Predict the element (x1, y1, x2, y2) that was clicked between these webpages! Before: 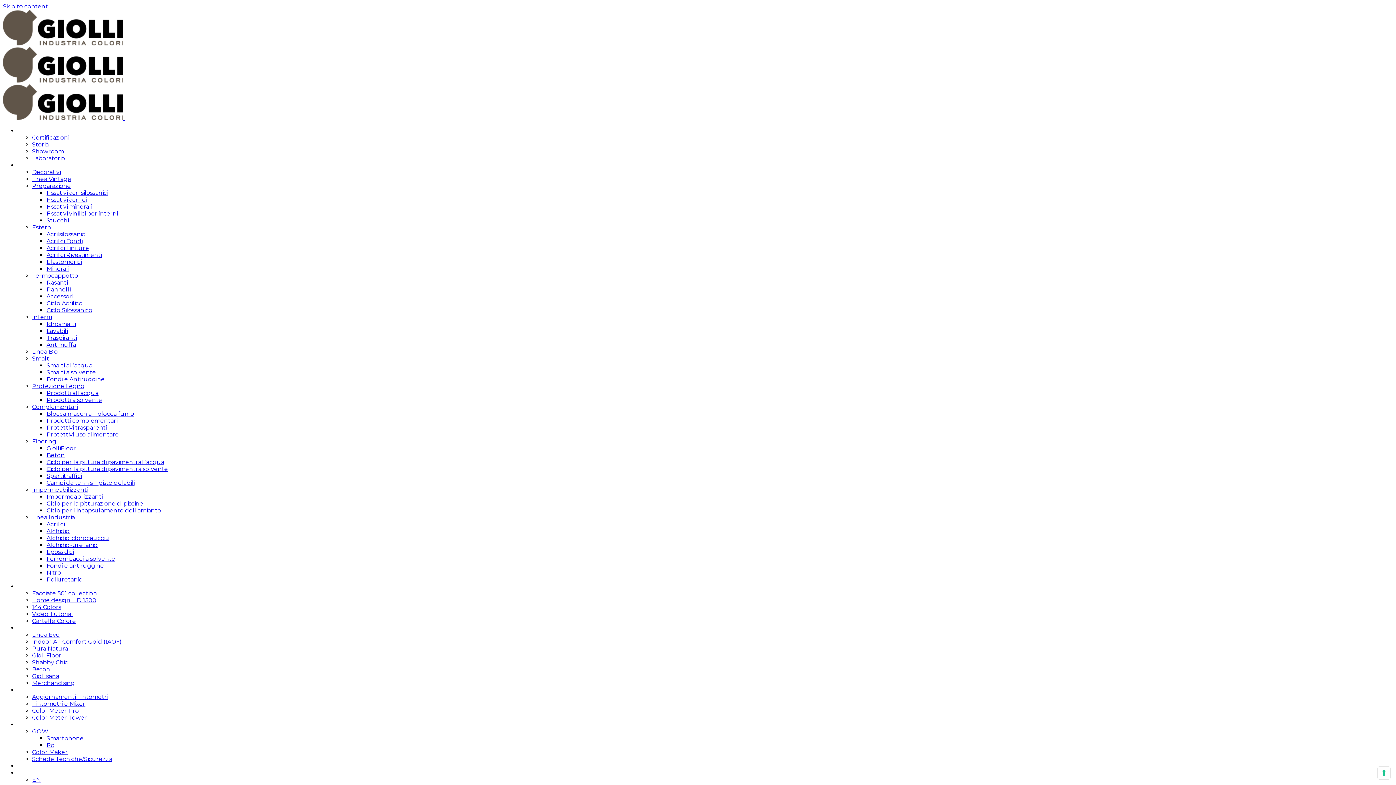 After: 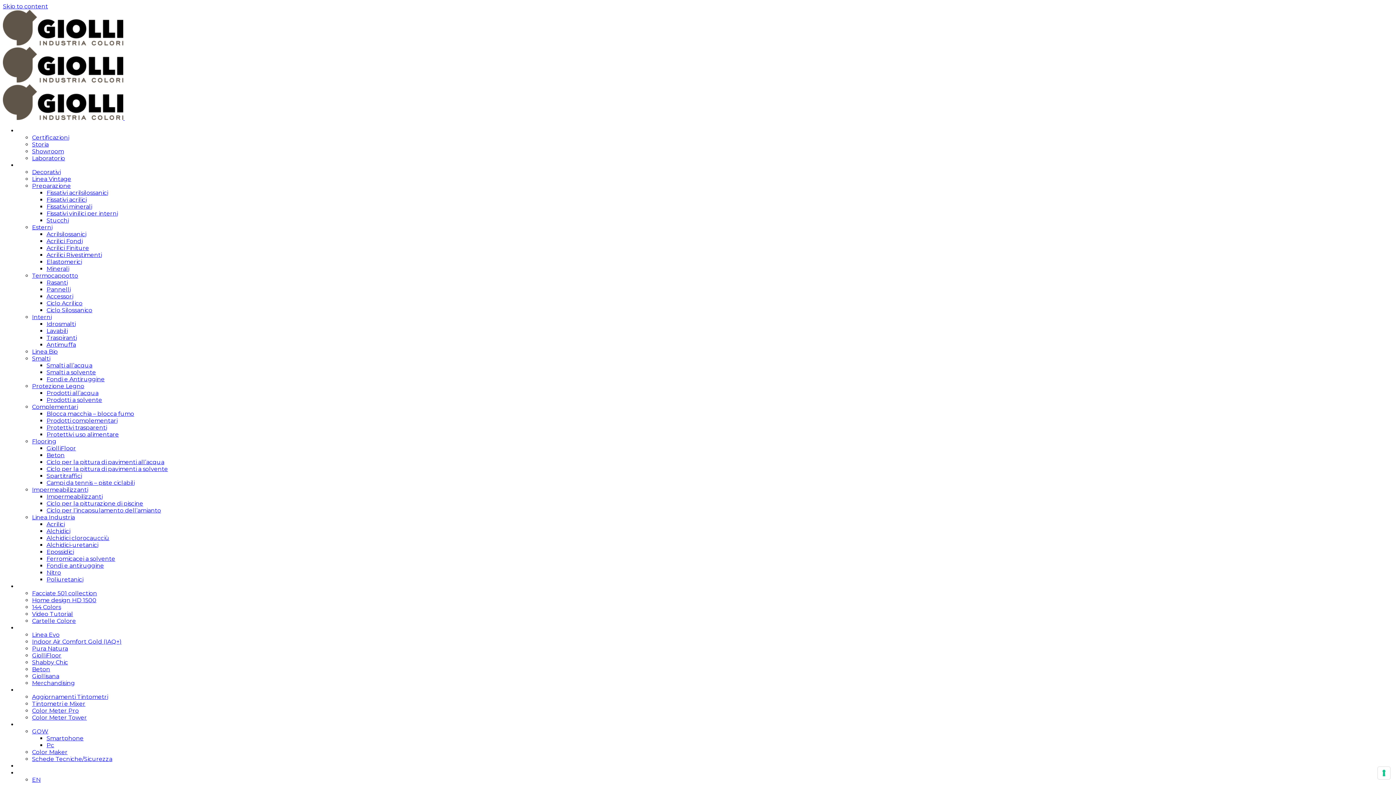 Action: bbox: (46, 541, 98, 548) label: Alchidici-uretanici